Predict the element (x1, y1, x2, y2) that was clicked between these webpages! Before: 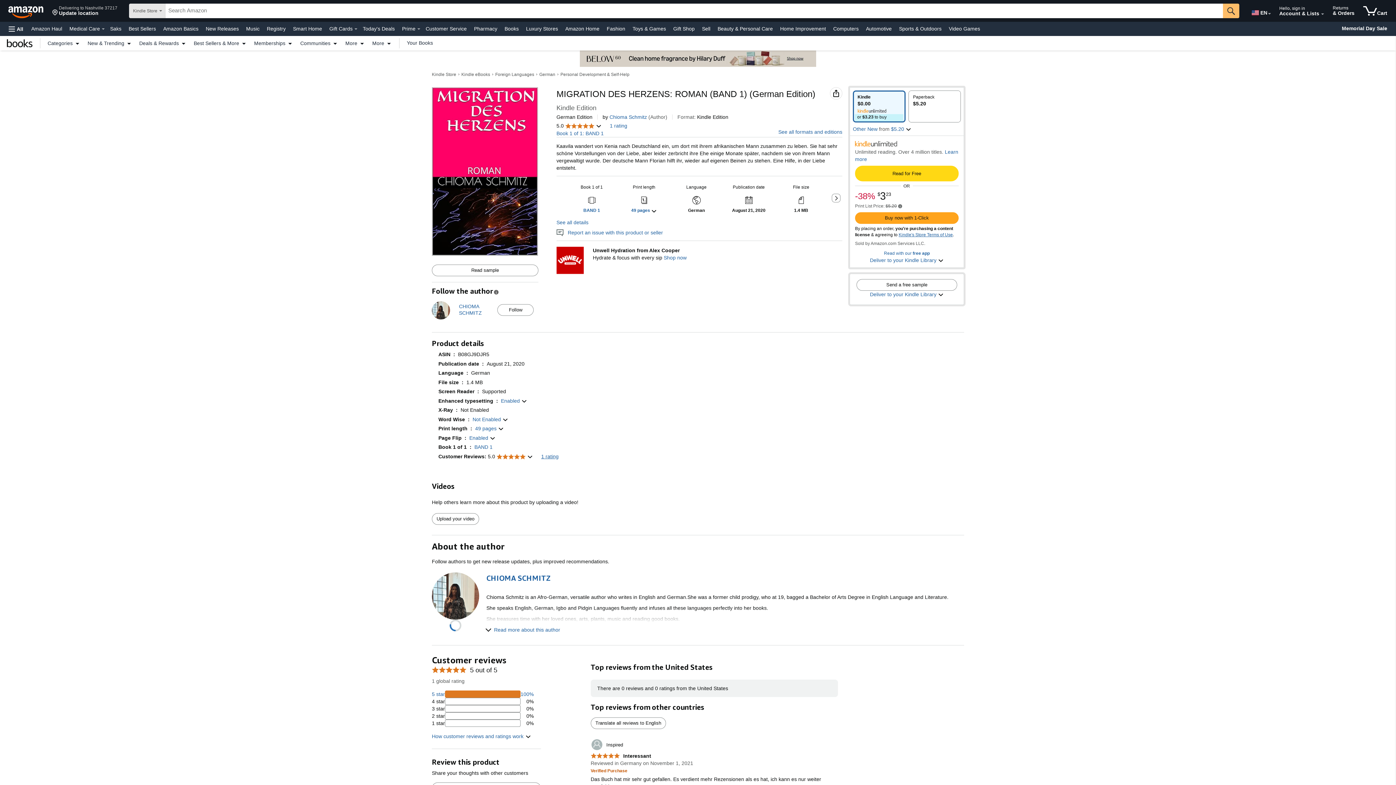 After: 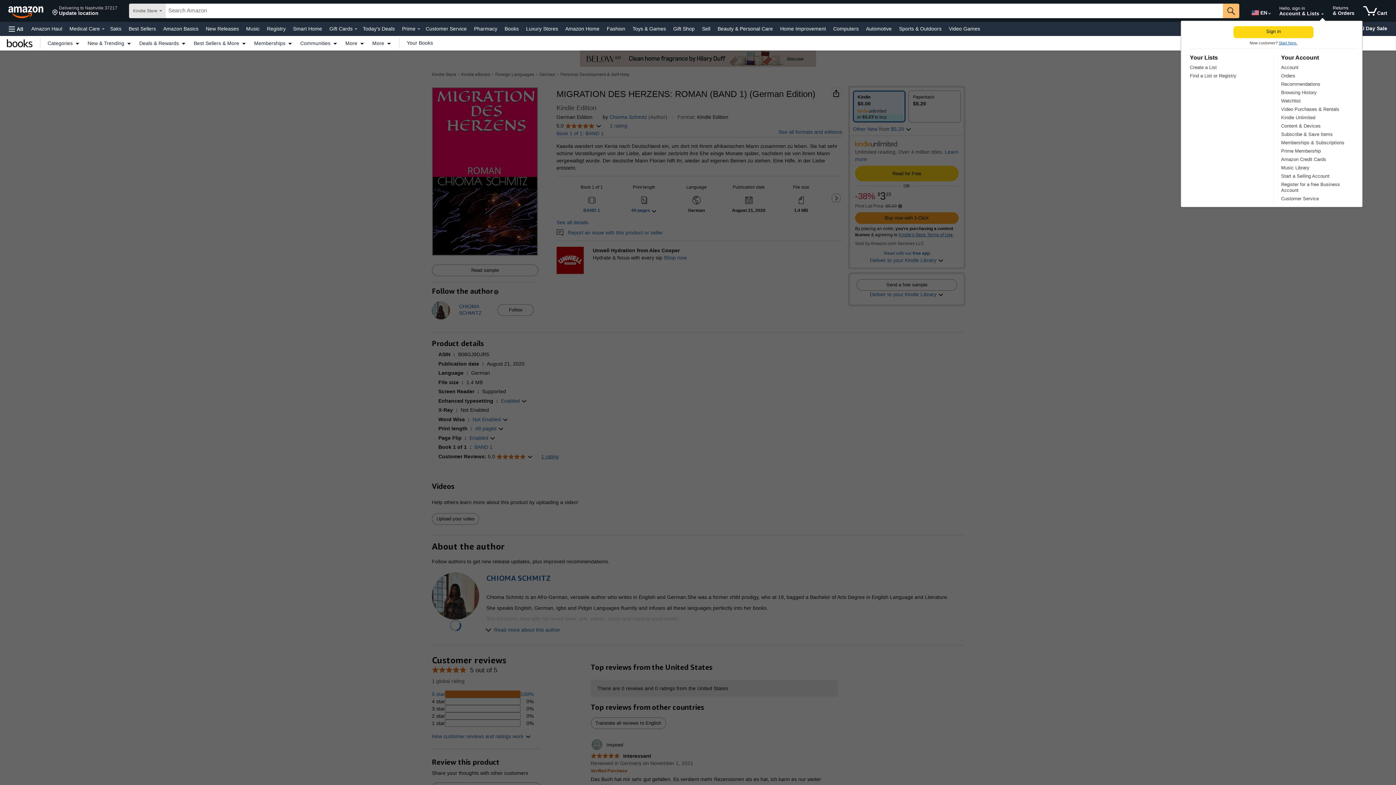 Action: label: Expand Account and Lists bbox: (1321, 13, 1324, 14)